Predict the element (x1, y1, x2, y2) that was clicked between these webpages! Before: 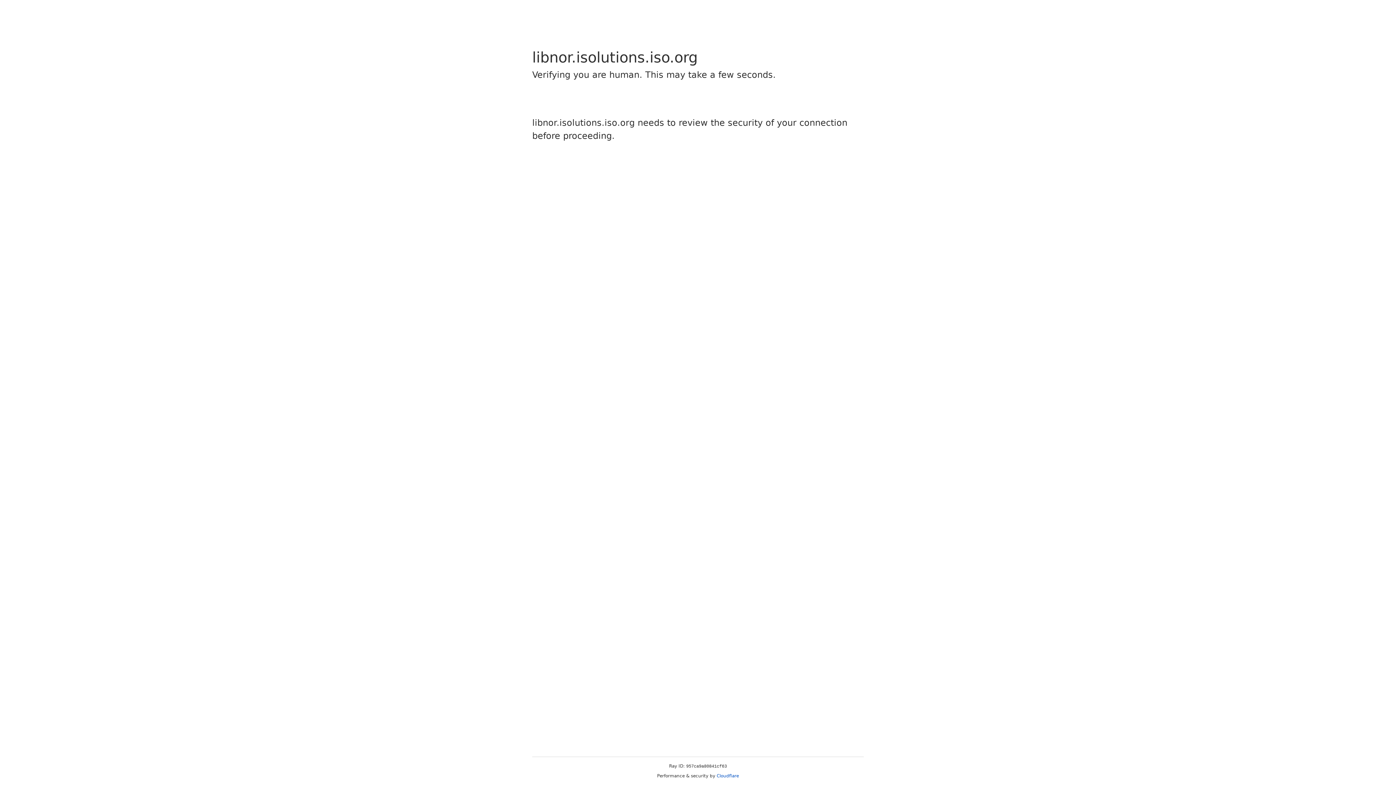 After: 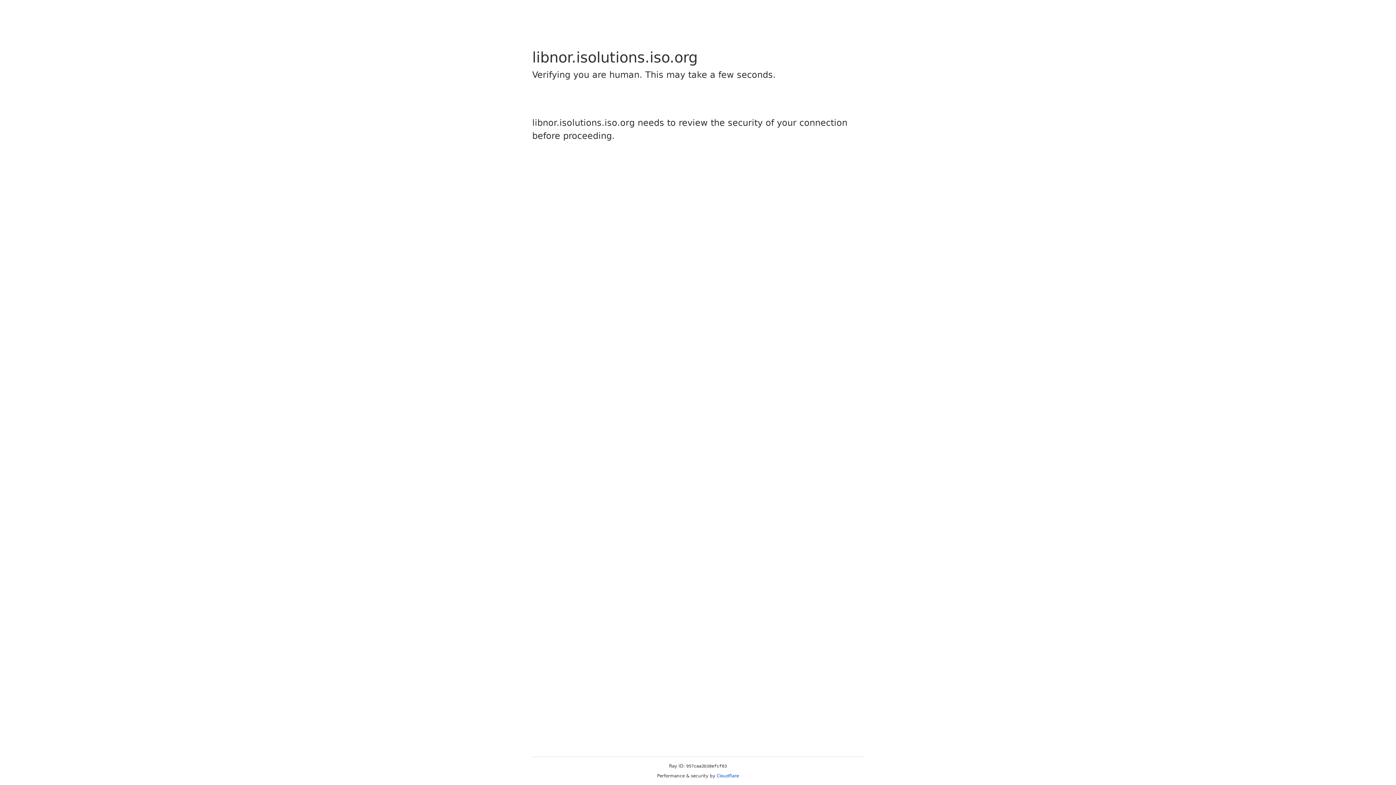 Action: bbox: (716, 773, 739, 778) label: Cloudflare